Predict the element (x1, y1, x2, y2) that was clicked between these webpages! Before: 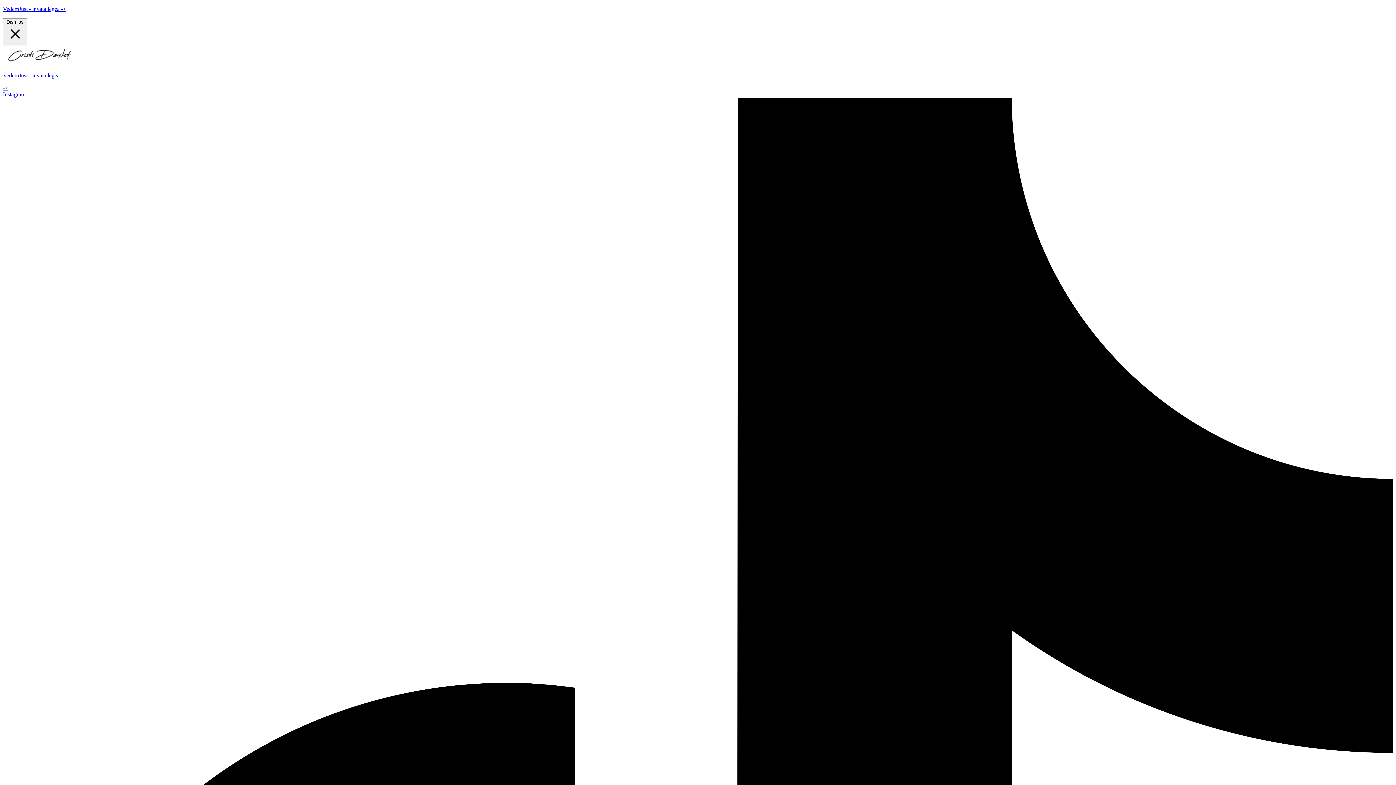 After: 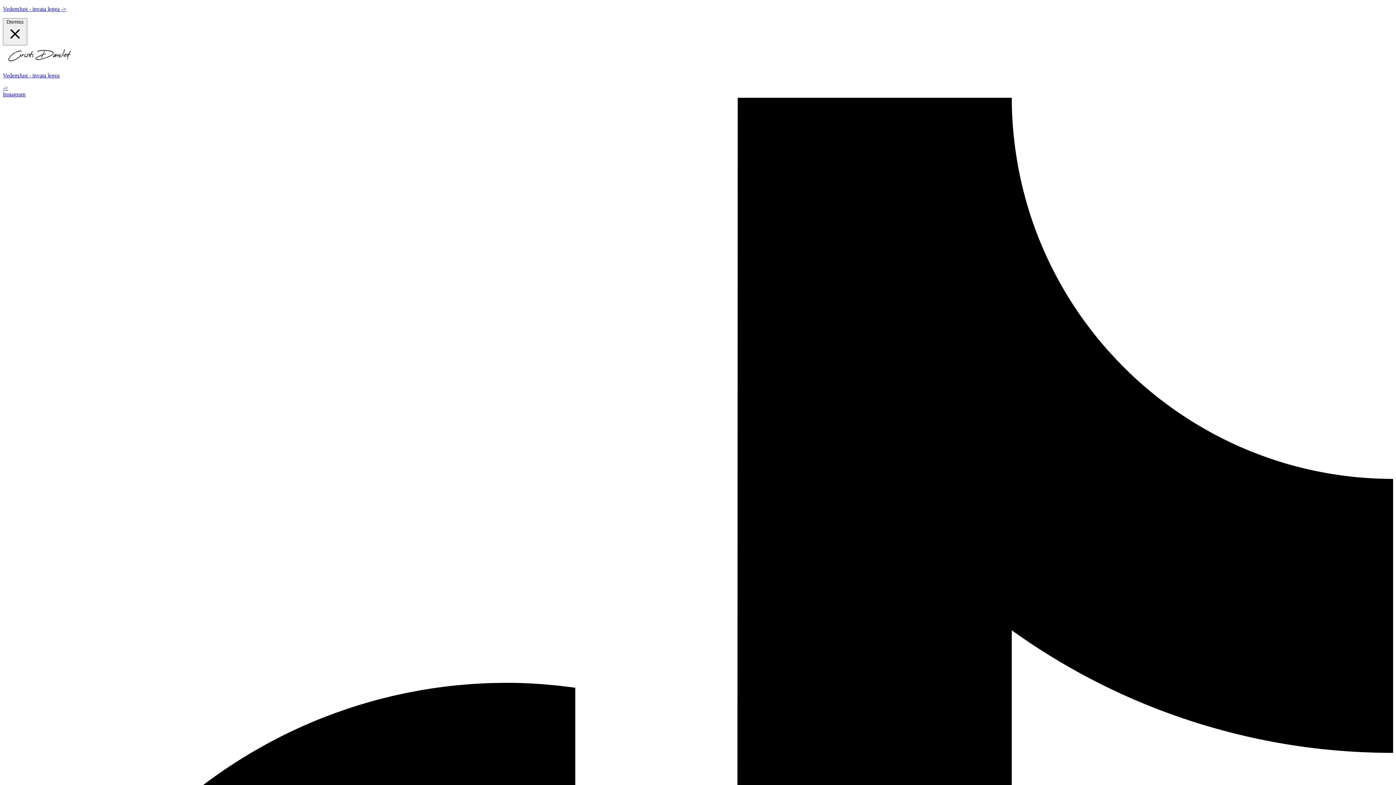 Action: bbox: (2, 60, 75, 66)